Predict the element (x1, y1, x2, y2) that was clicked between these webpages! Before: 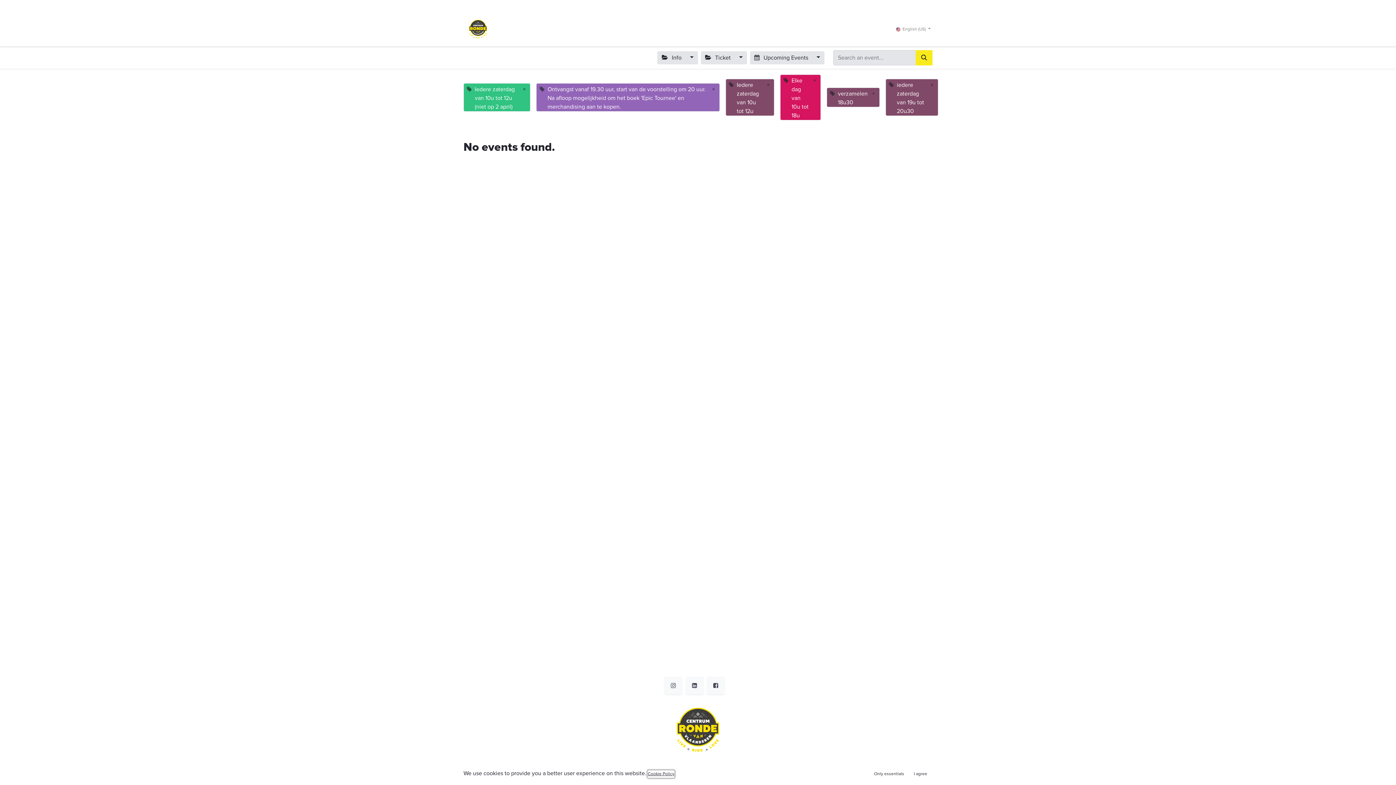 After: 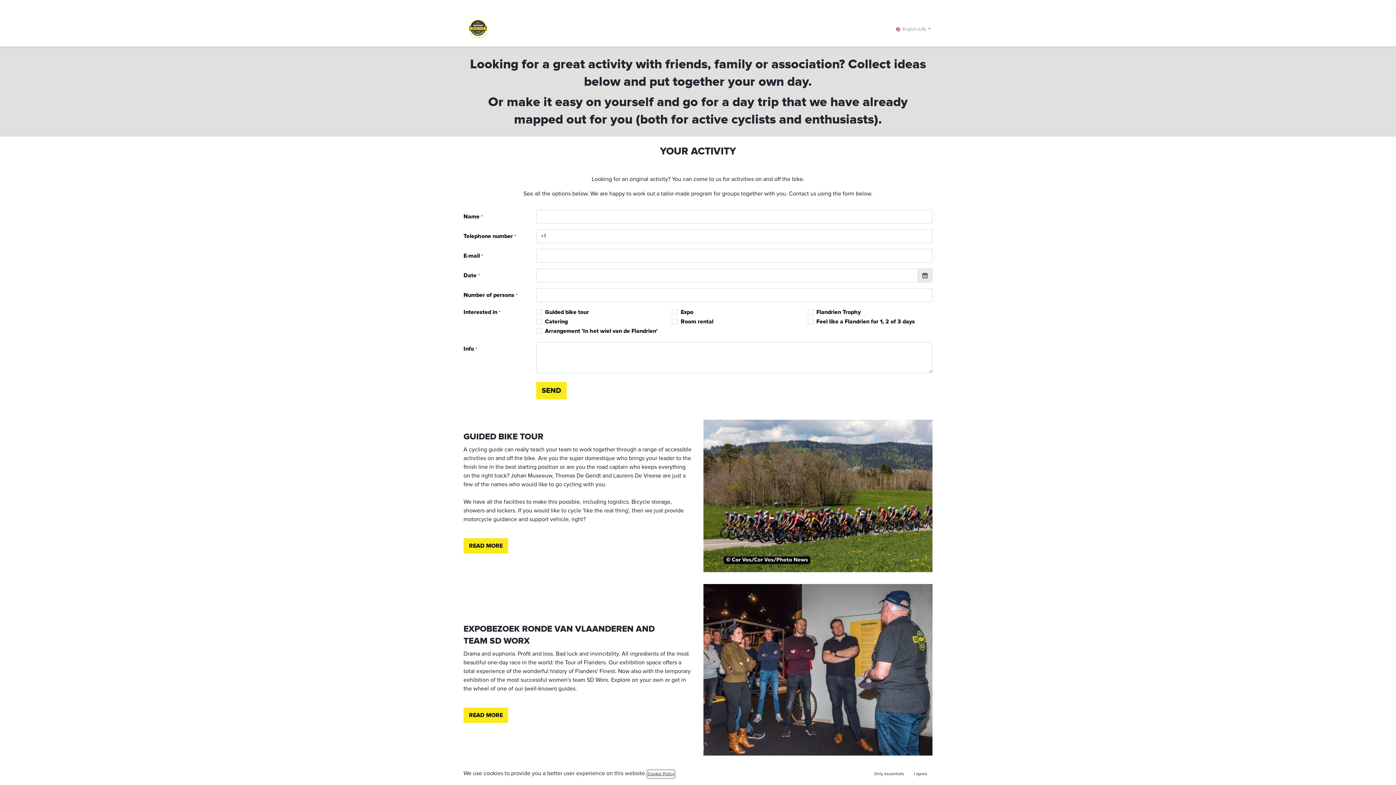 Action: label: Group activities bbox: (693, 21, 738, 36)